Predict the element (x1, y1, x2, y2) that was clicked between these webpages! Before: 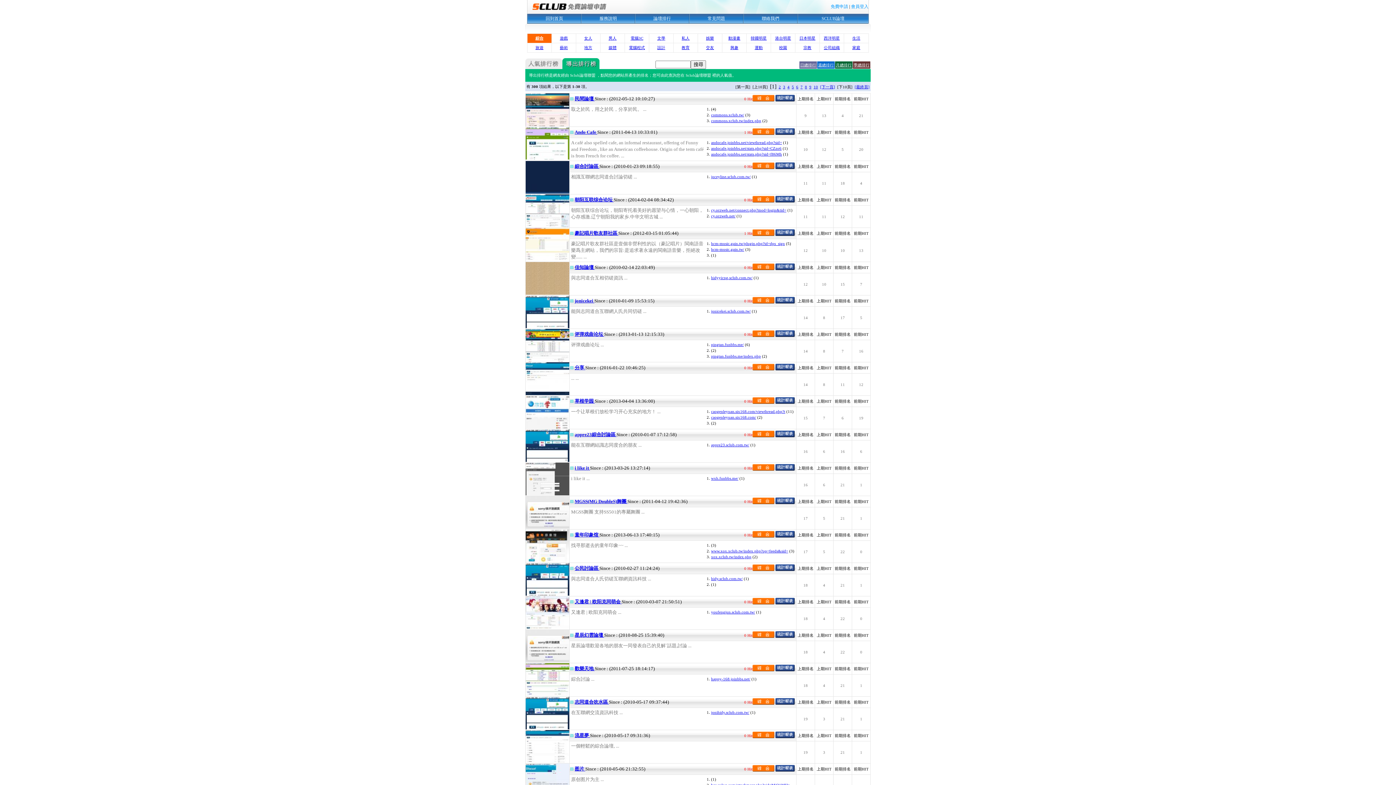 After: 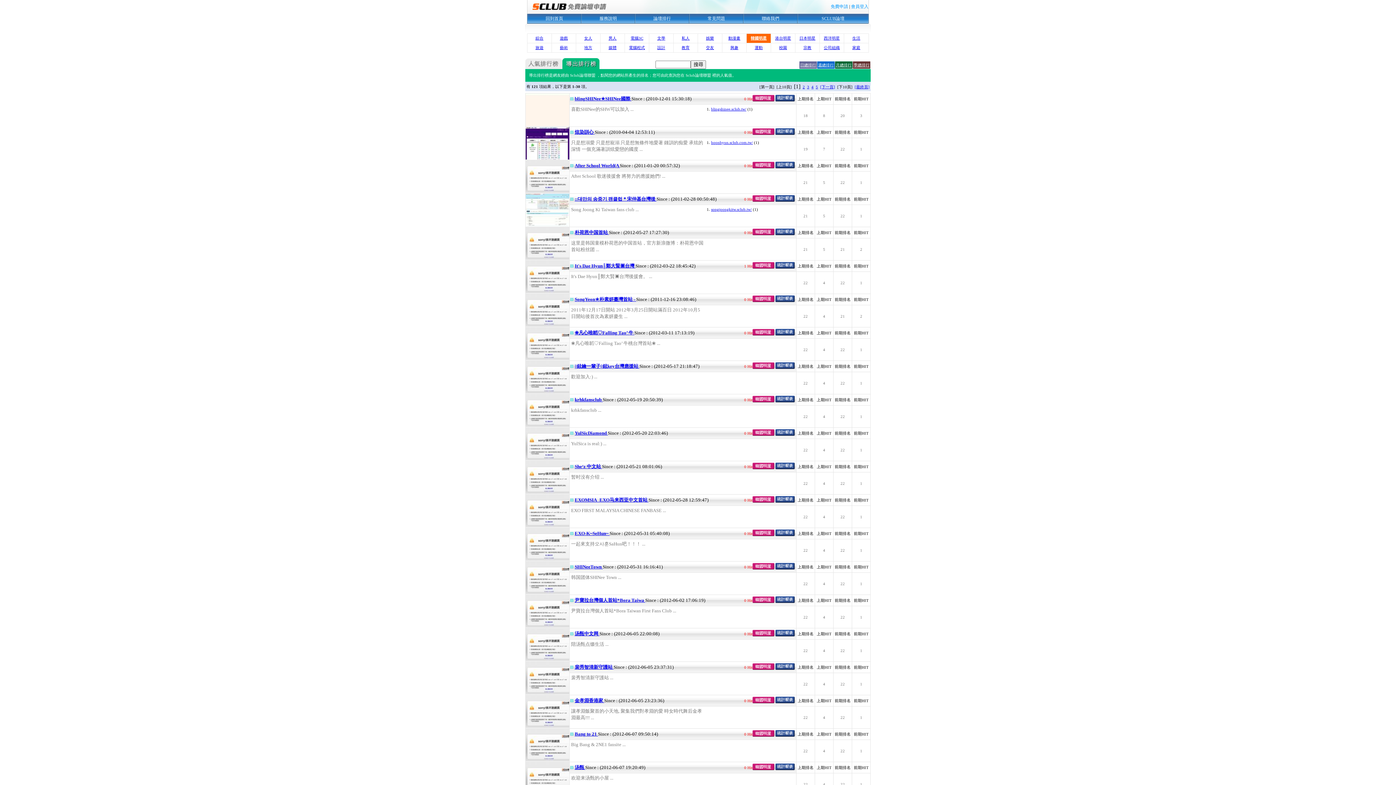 Action: bbox: (750, 36, 766, 40) label: 韓國明星